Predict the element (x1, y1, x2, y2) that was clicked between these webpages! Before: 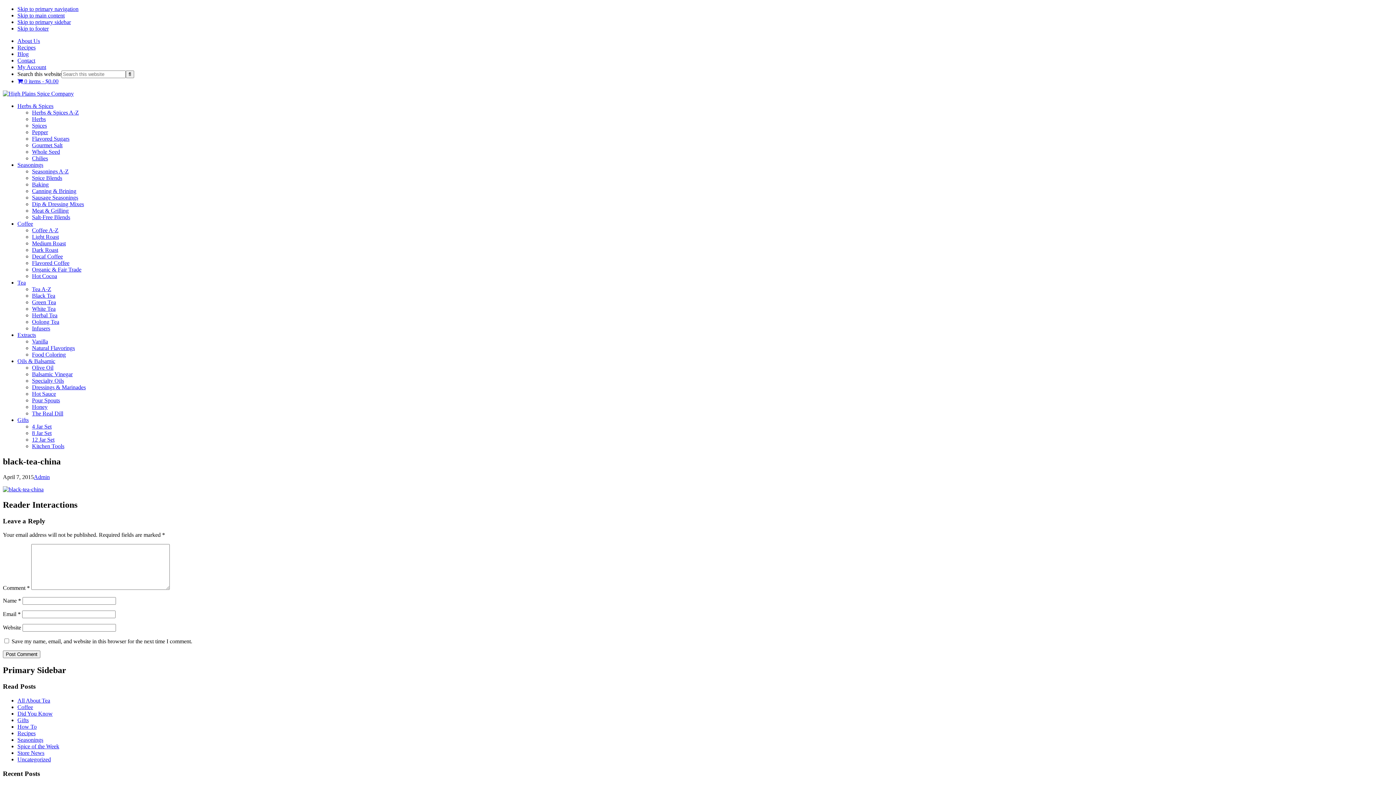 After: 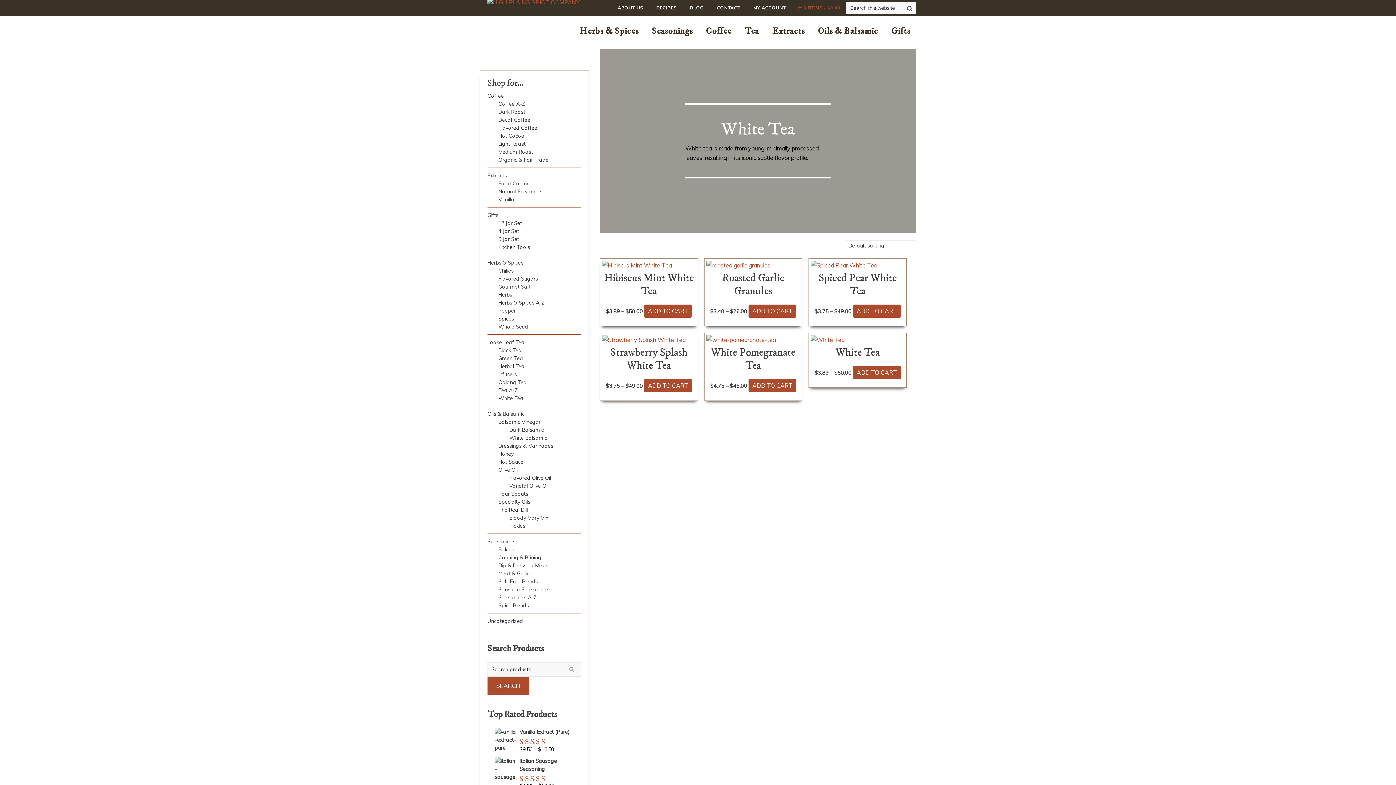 Action: label: White Tea bbox: (32, 305, 55, 312)